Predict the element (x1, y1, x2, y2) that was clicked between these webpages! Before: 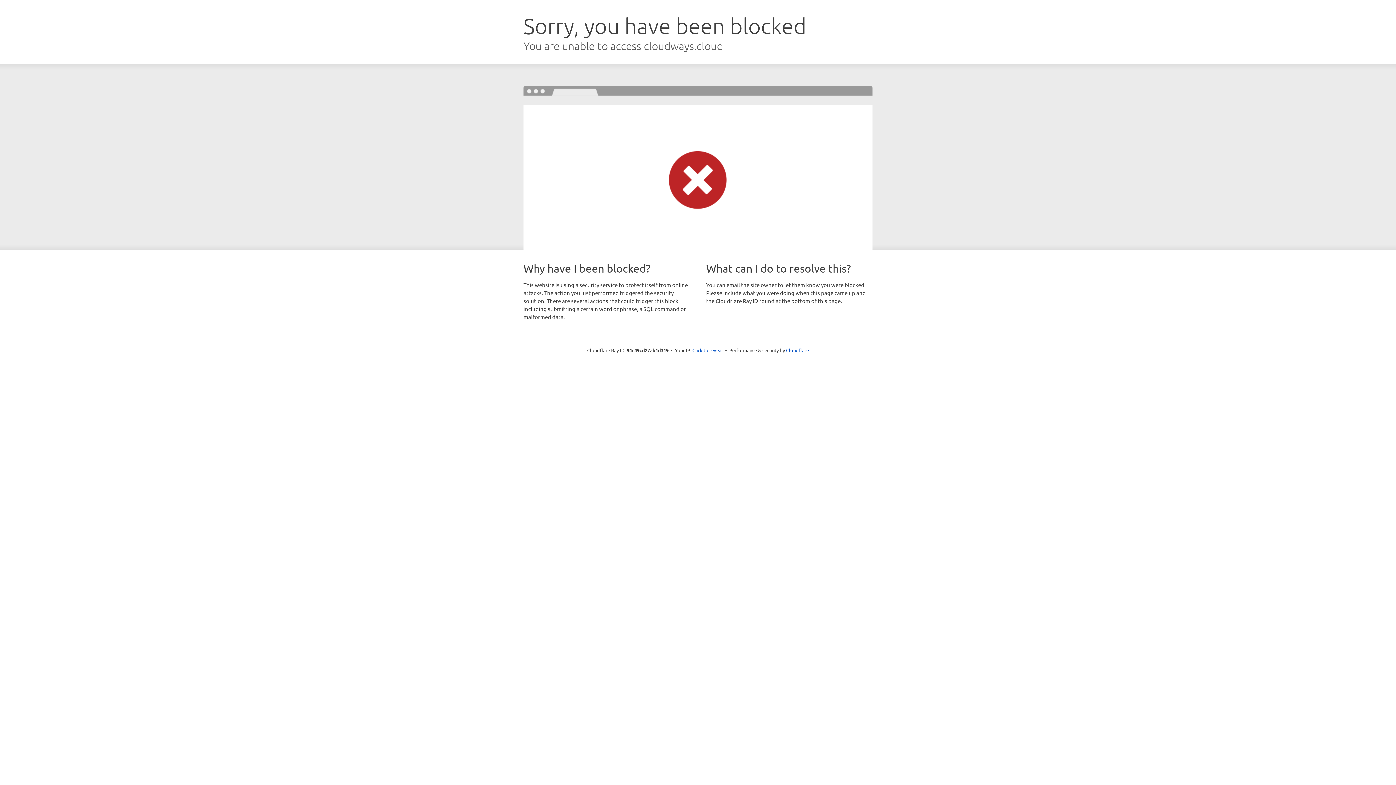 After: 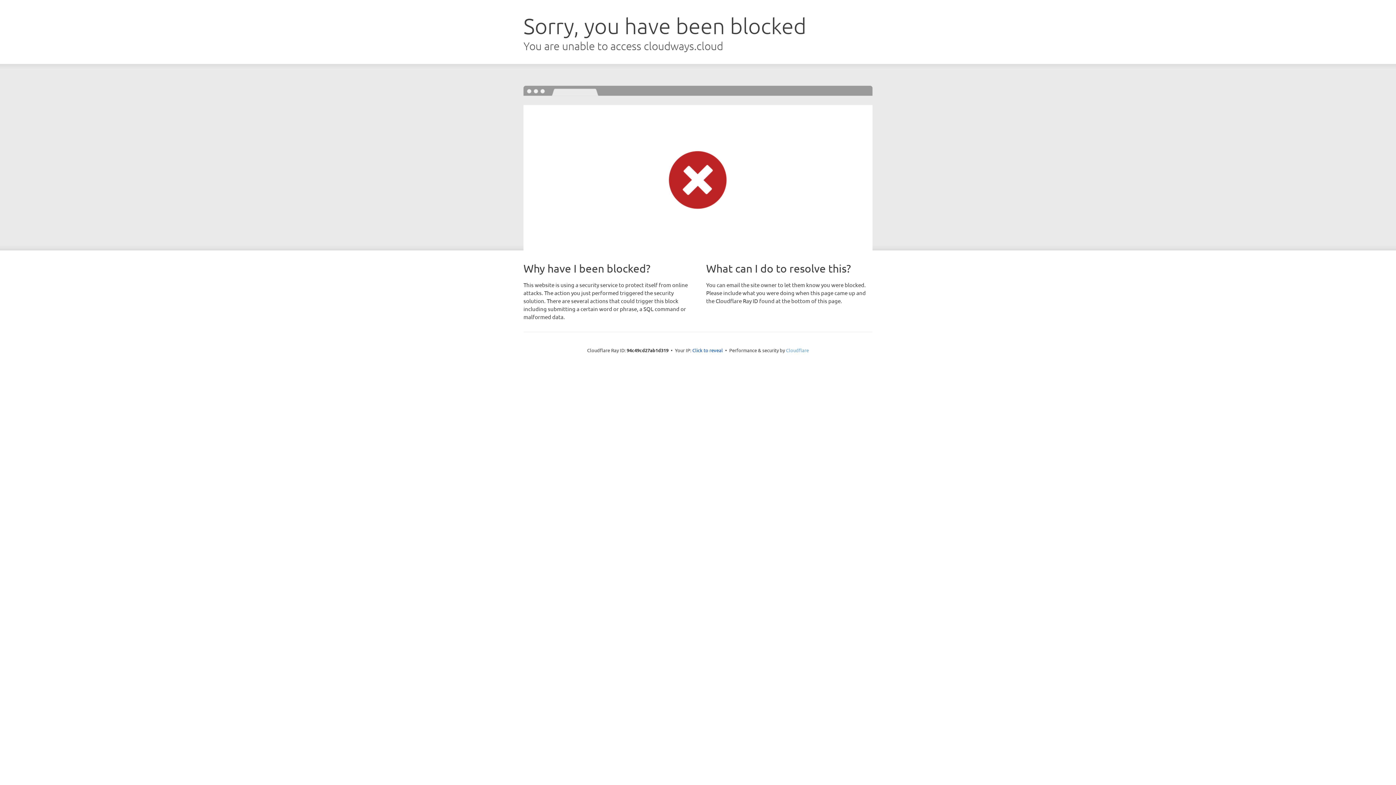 Action: bbox: (786, 347, 809, 353) label: Cloudflare